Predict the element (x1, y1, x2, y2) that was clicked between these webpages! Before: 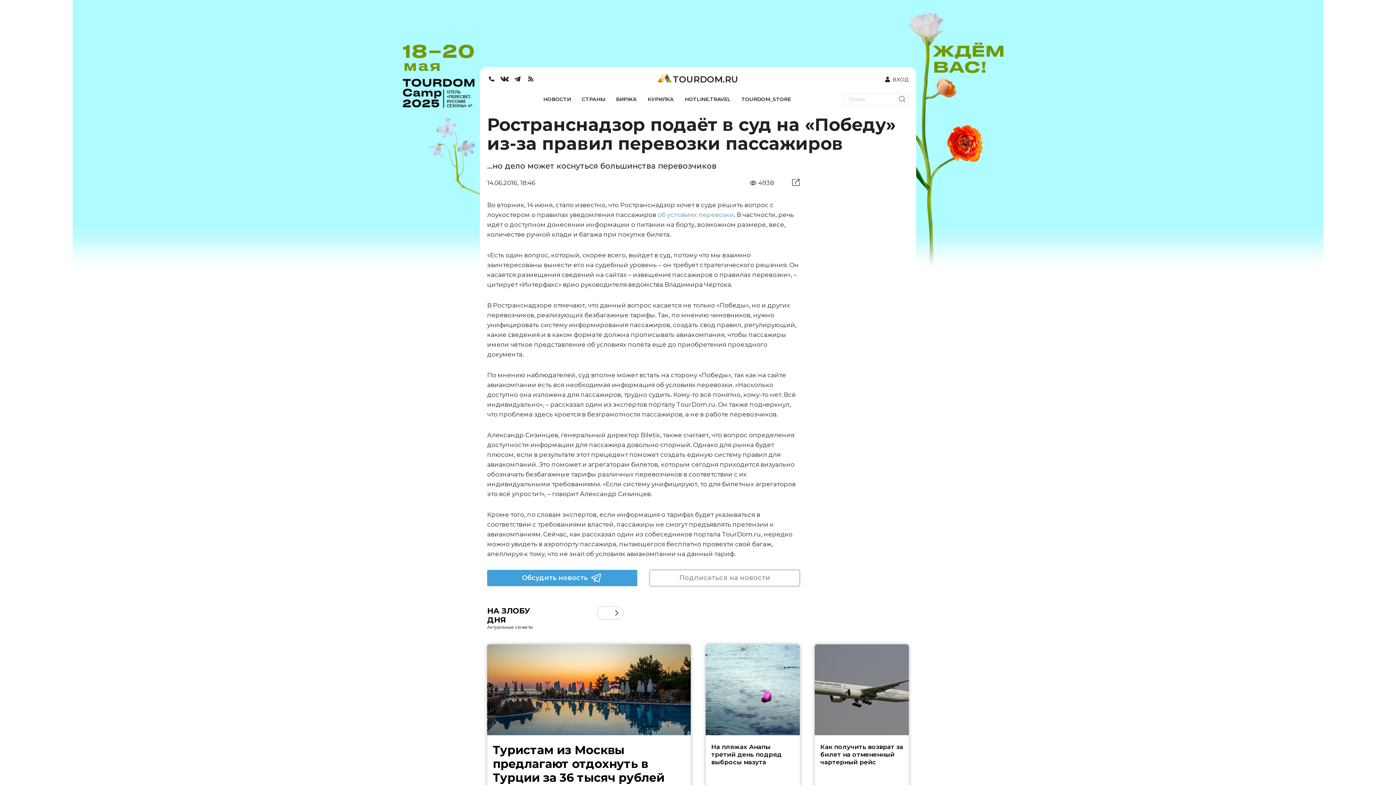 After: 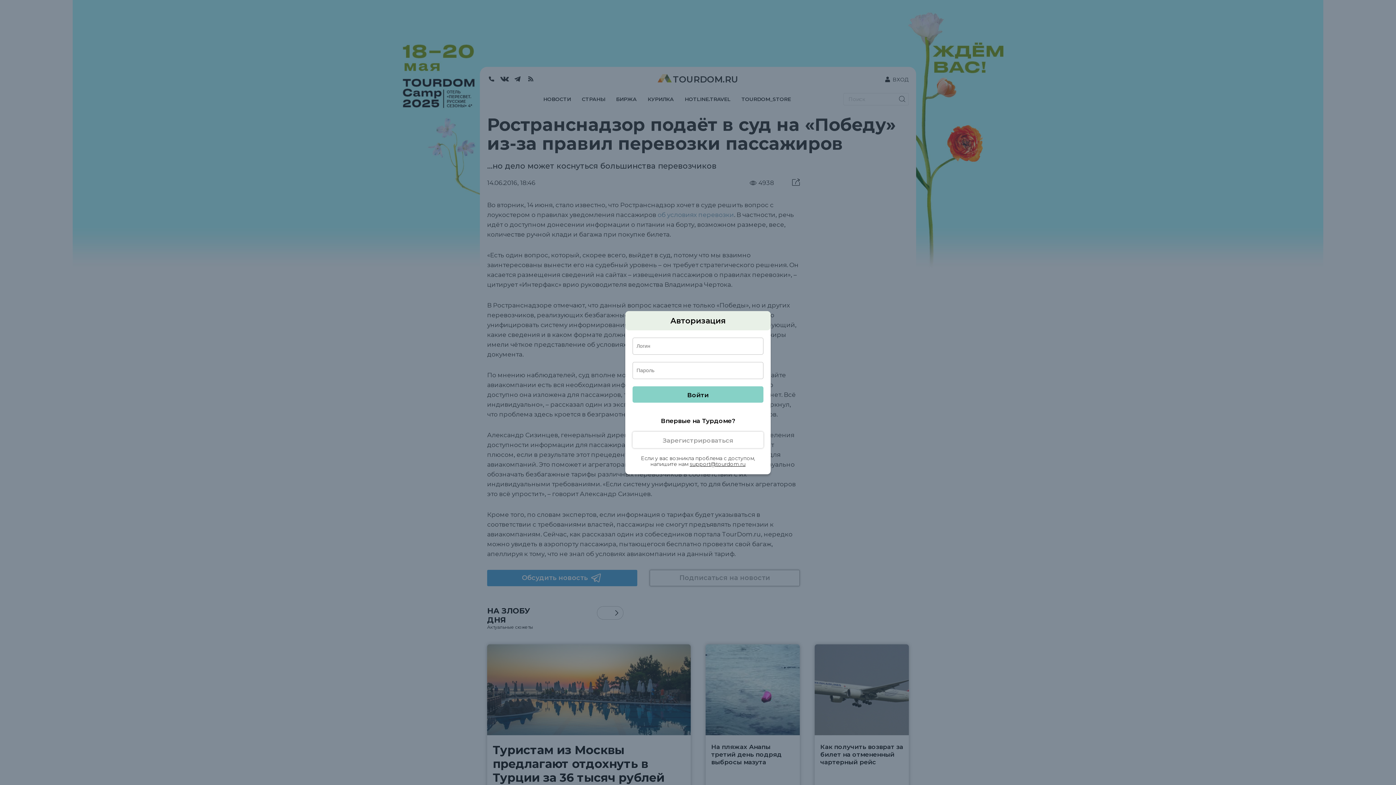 Action: bbox: (883, 75, 909, 84) label: ВХОД